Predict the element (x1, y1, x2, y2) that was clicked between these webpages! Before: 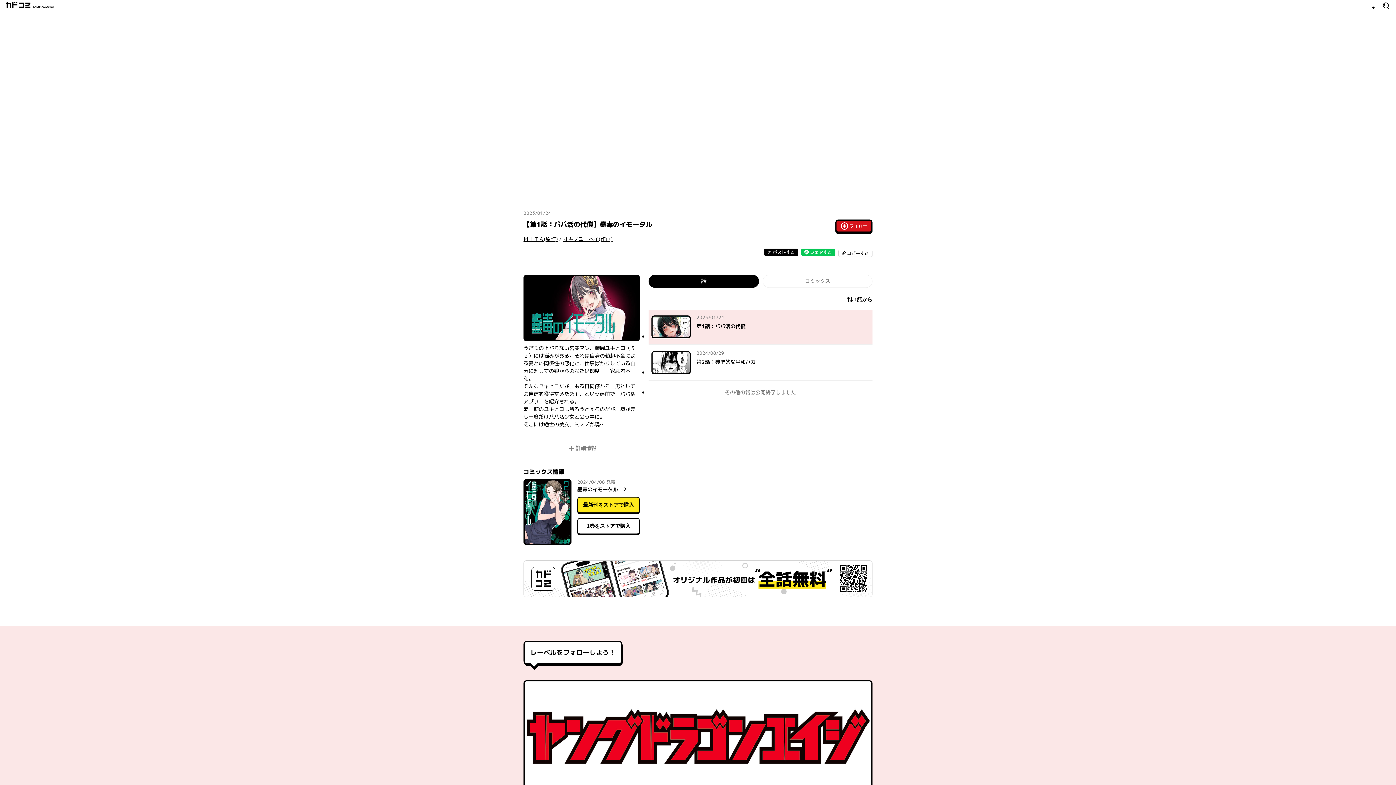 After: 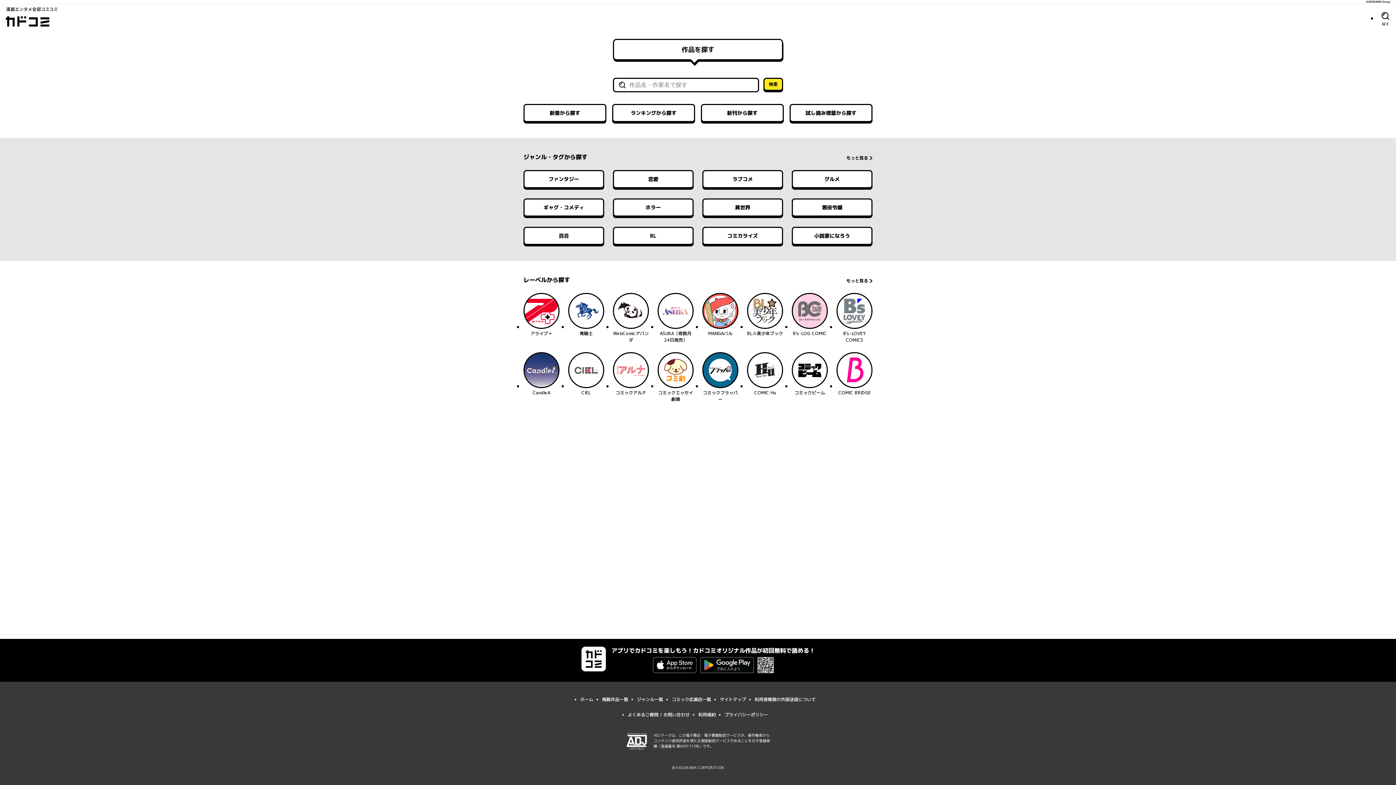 Action: label: 探す bbox: (1379, 1, 1393, 9)